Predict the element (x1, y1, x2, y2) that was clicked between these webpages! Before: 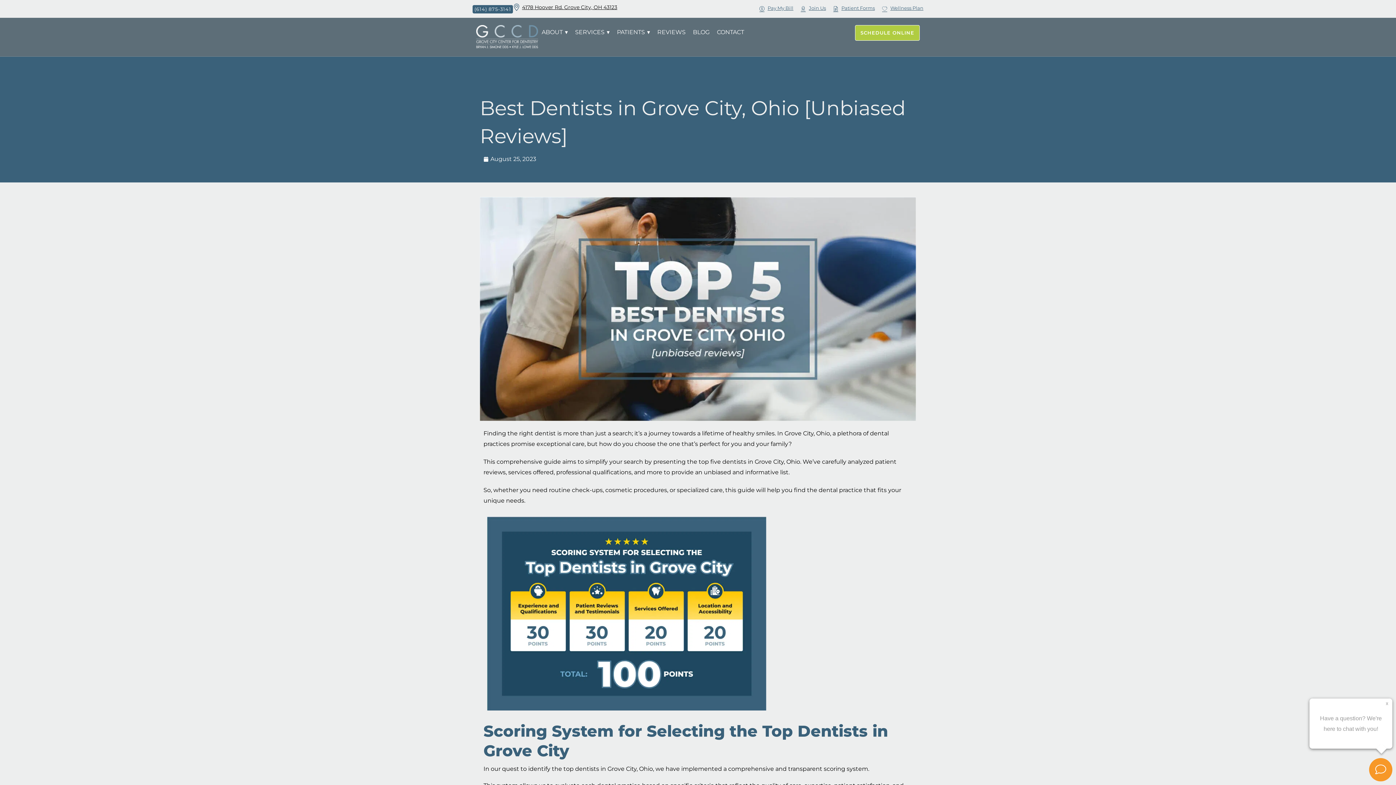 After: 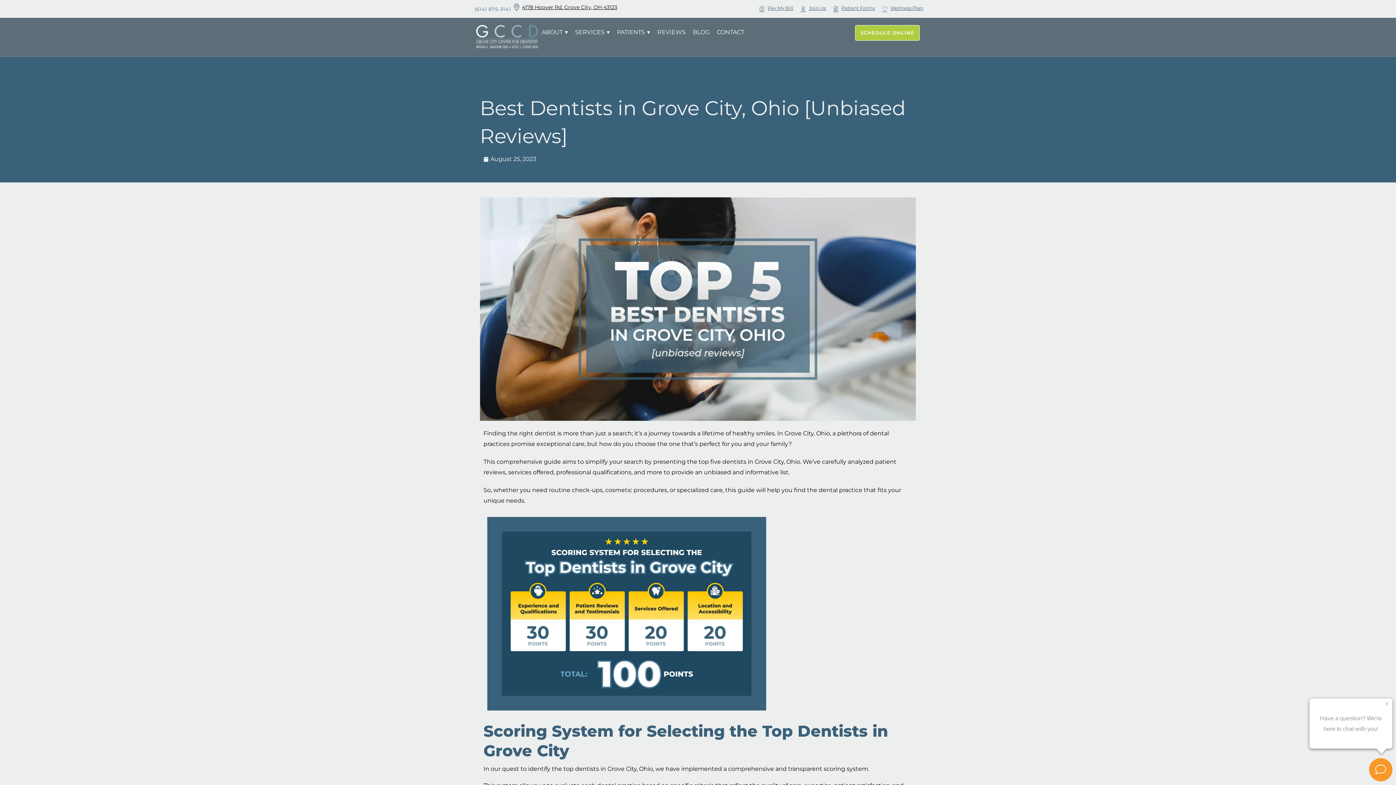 Action: label: (614) 875-3141 bbox: (472, 5, 513, 13)